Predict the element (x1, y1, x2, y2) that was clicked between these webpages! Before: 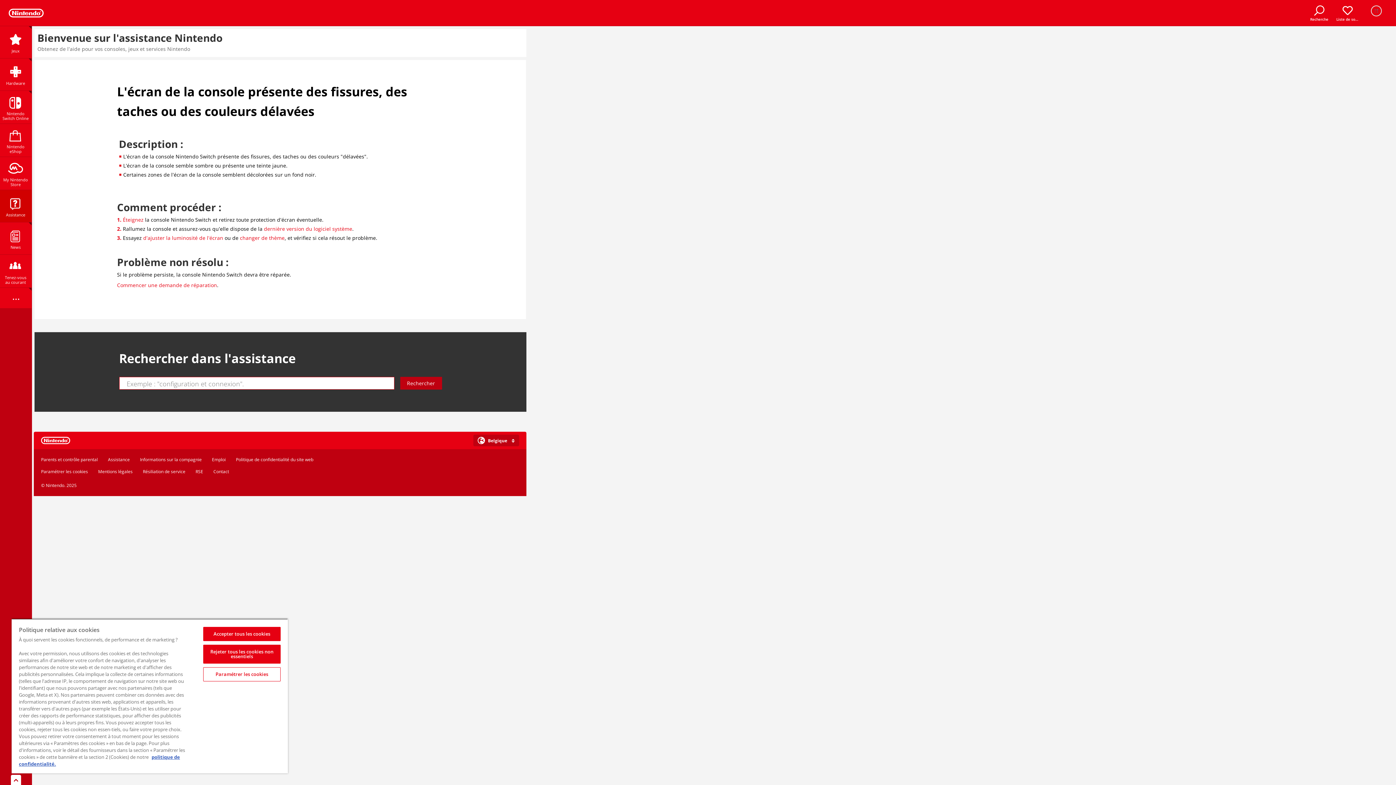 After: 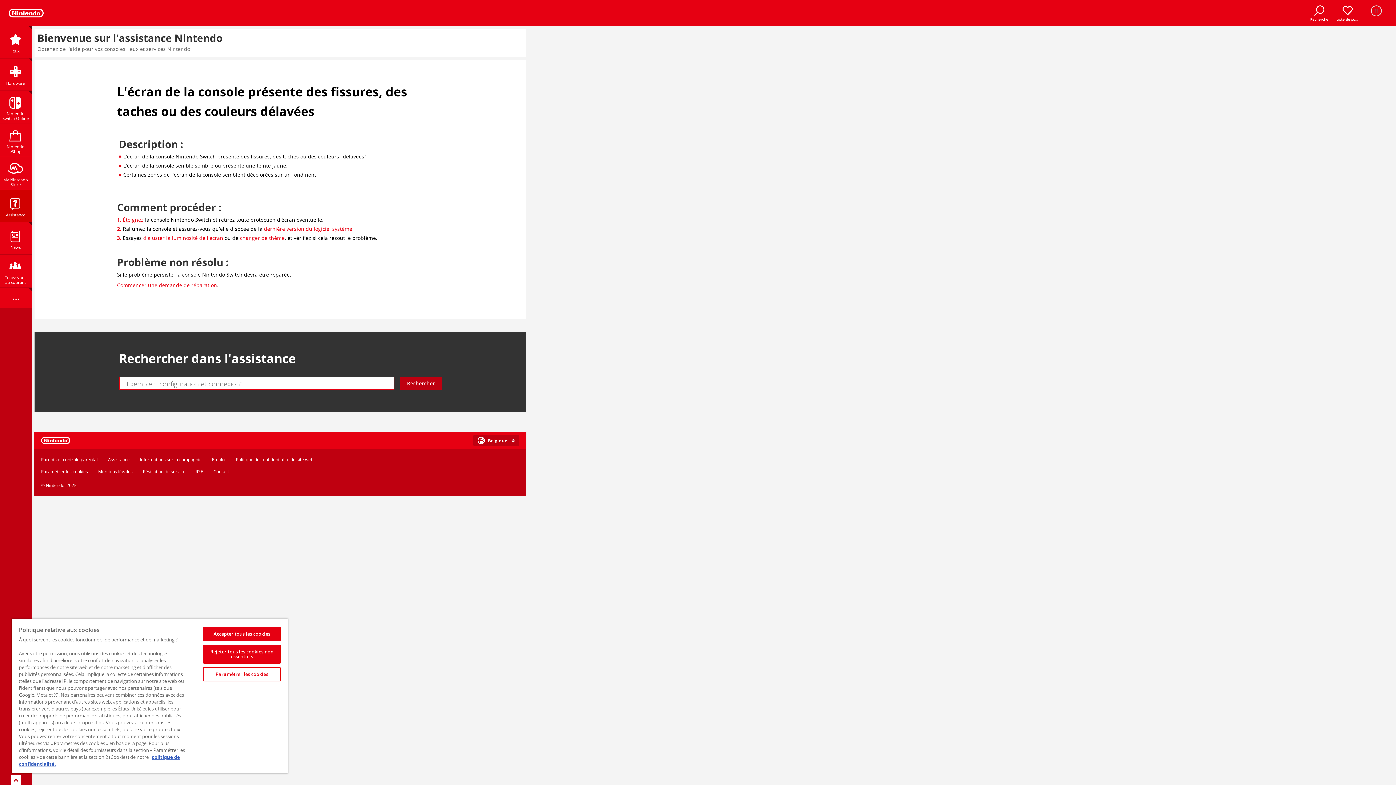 Action: bbox: (122, 216, 143, 223) label: Éteignez